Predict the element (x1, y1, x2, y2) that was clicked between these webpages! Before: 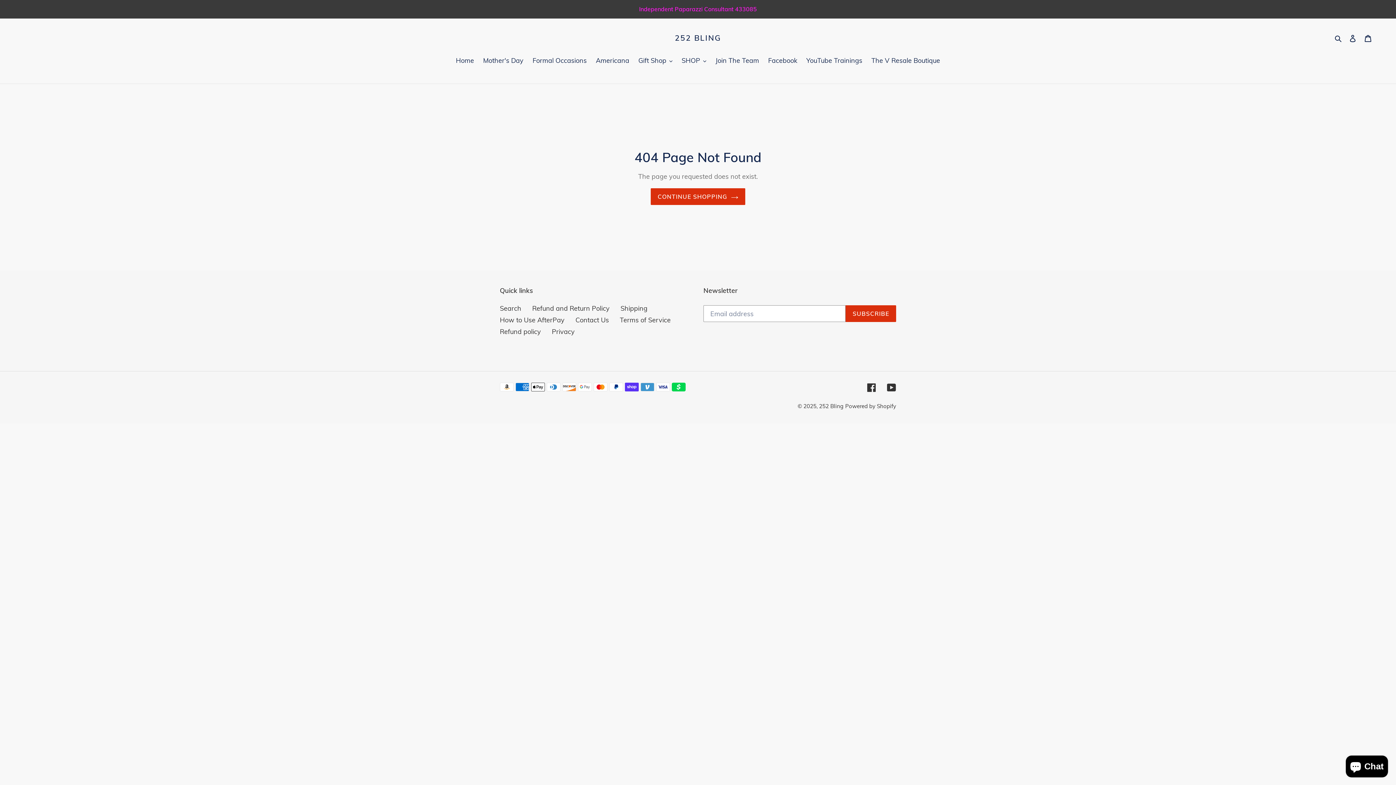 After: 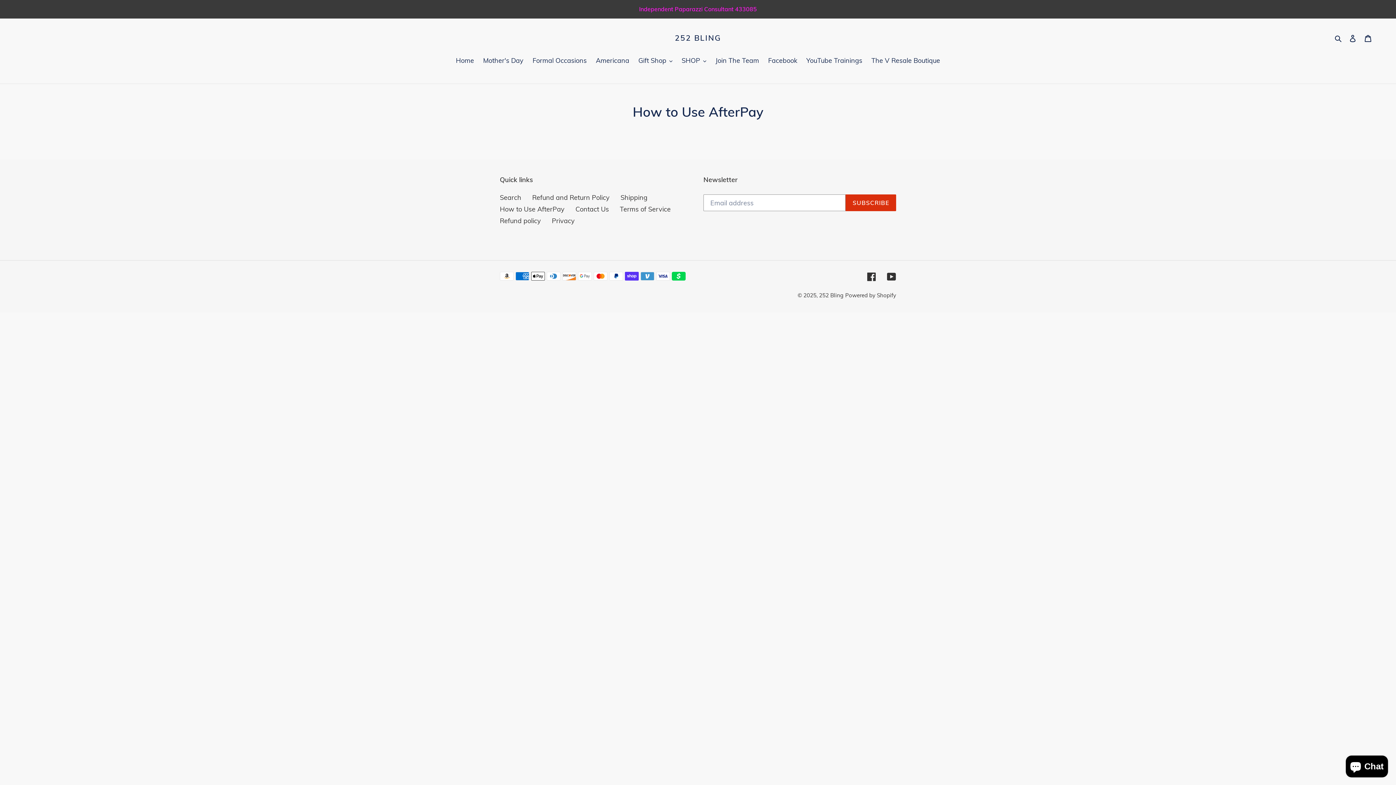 Action: bbox: (500, 316, 564, 324) label: How to Use AfterPay